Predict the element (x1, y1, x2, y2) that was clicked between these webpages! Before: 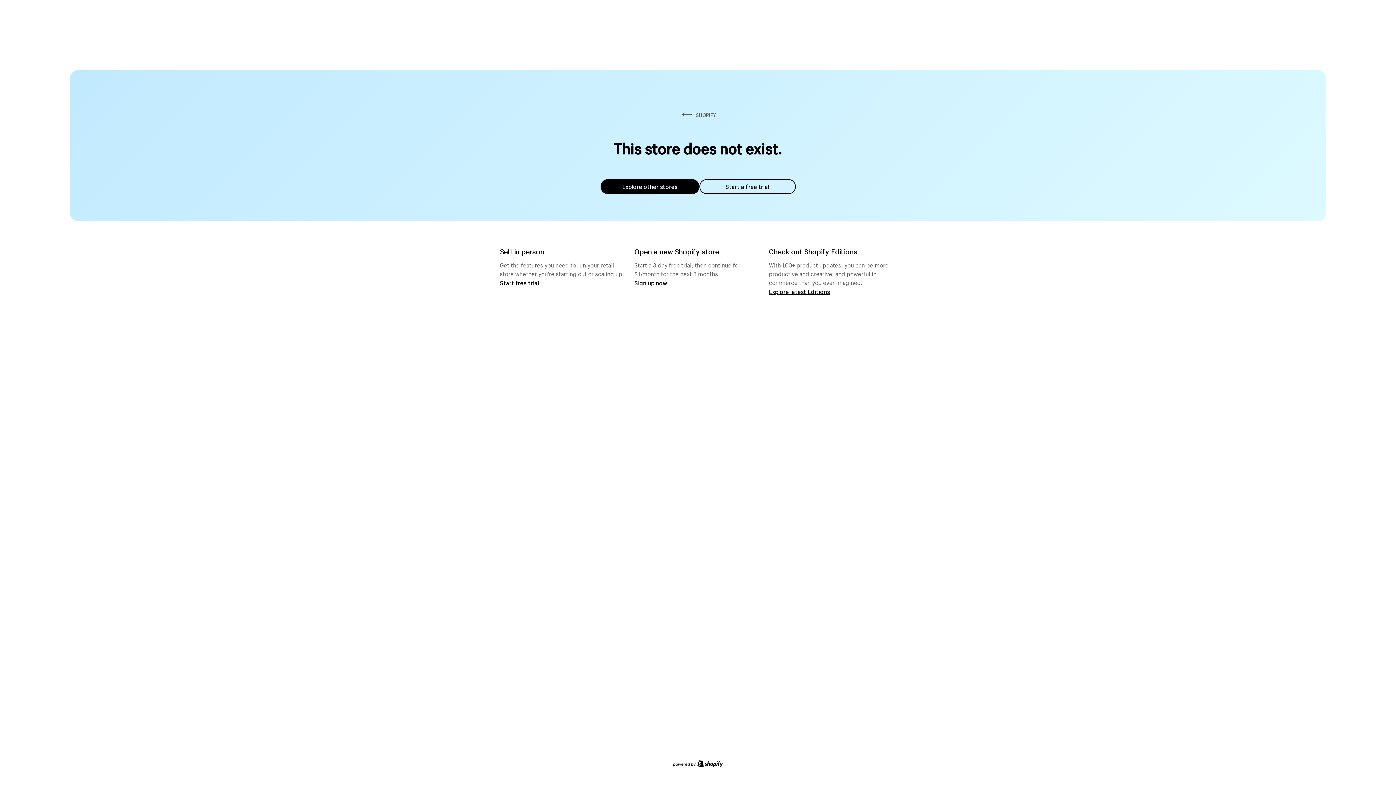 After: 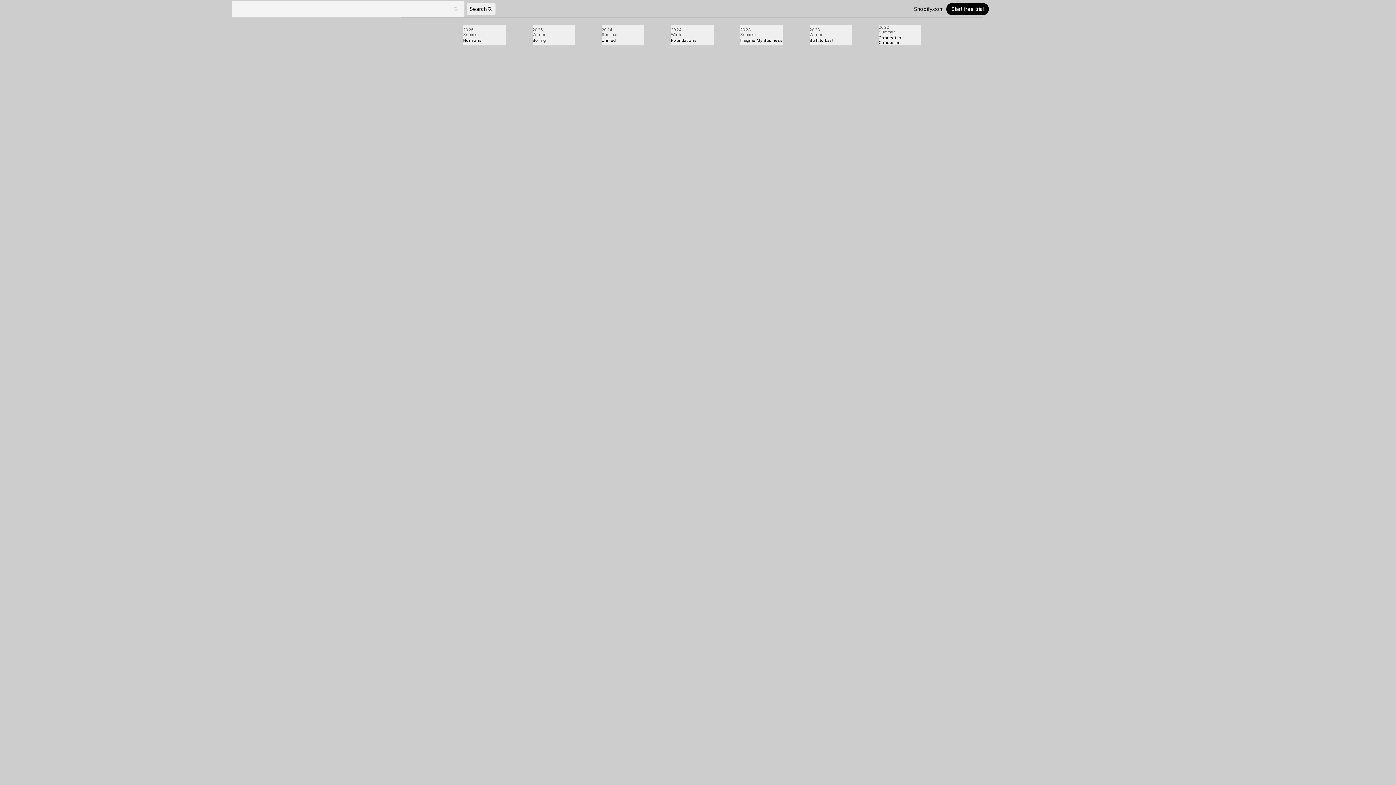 Action: bbox: (769, 287, 830, 295) label: Explore latest Editions